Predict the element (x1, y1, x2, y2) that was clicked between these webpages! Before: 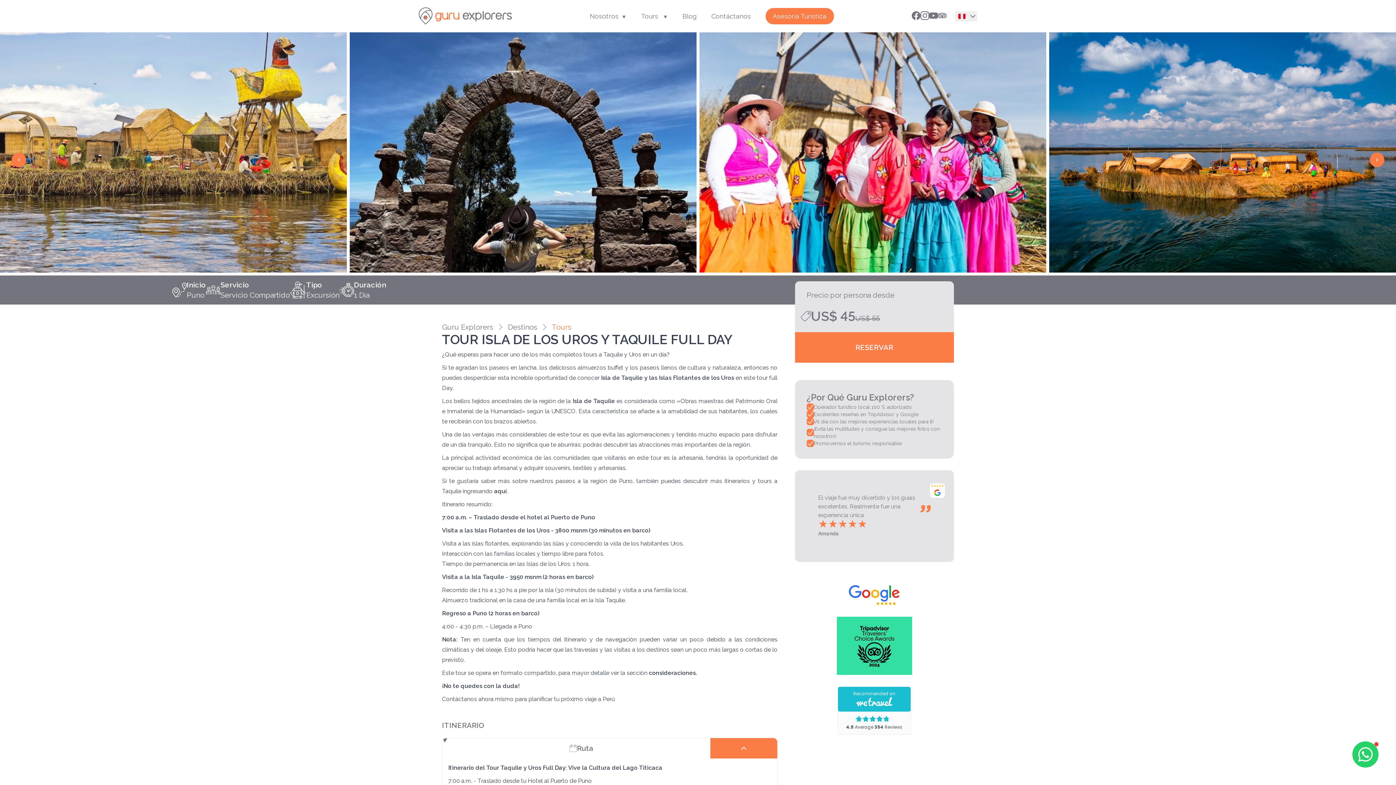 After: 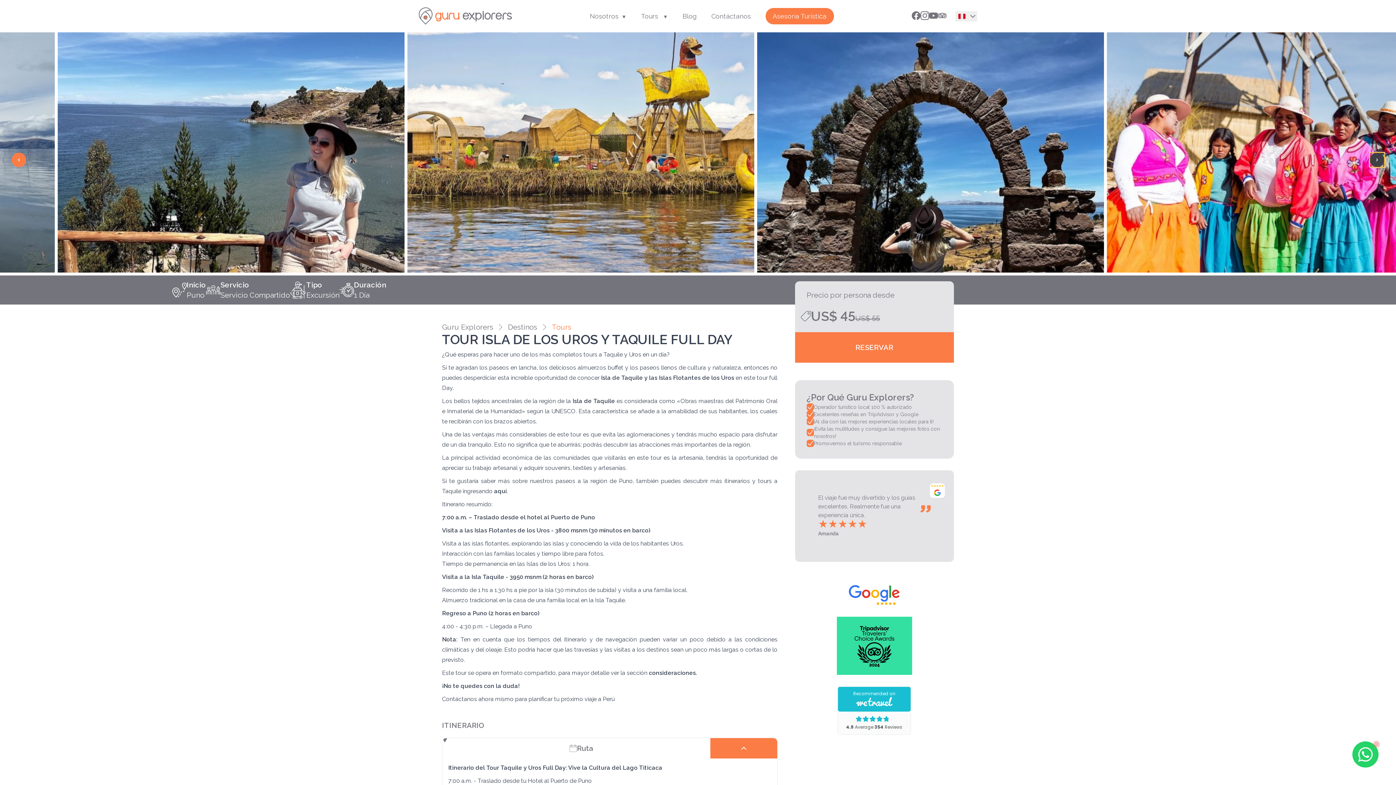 Action: bbox: (1370, 152, 1384, 167)